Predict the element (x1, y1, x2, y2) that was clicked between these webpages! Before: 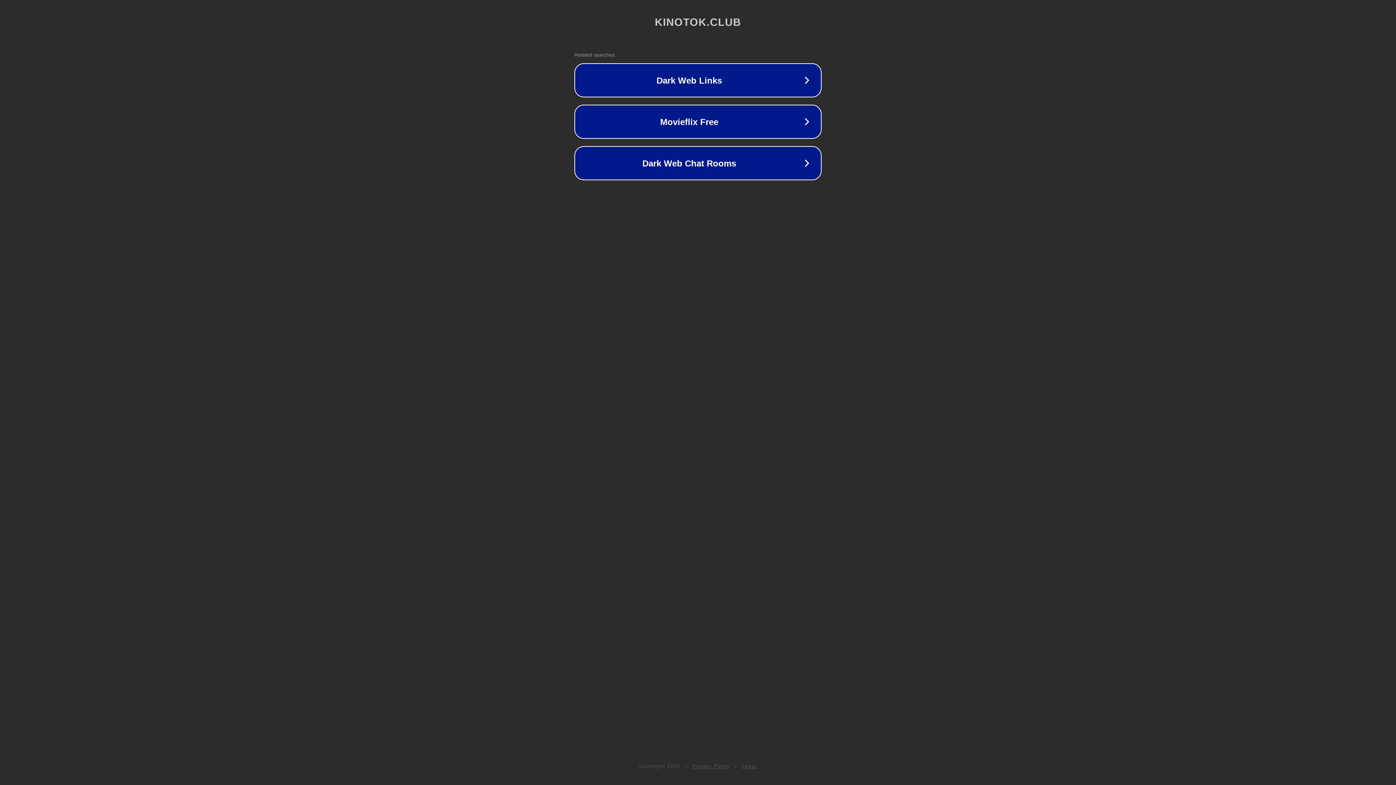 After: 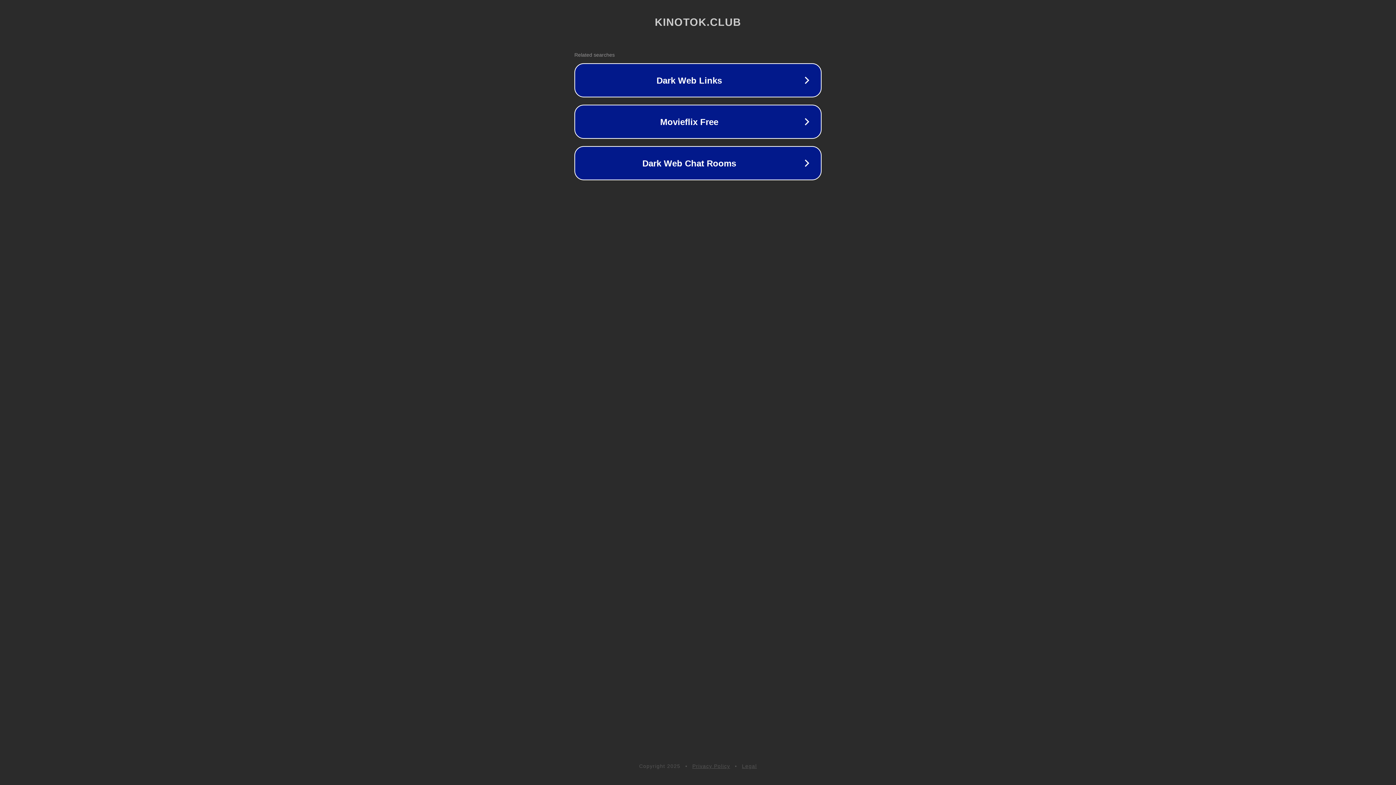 Action: label: Legal bbox: (742, 763, 757, 769)